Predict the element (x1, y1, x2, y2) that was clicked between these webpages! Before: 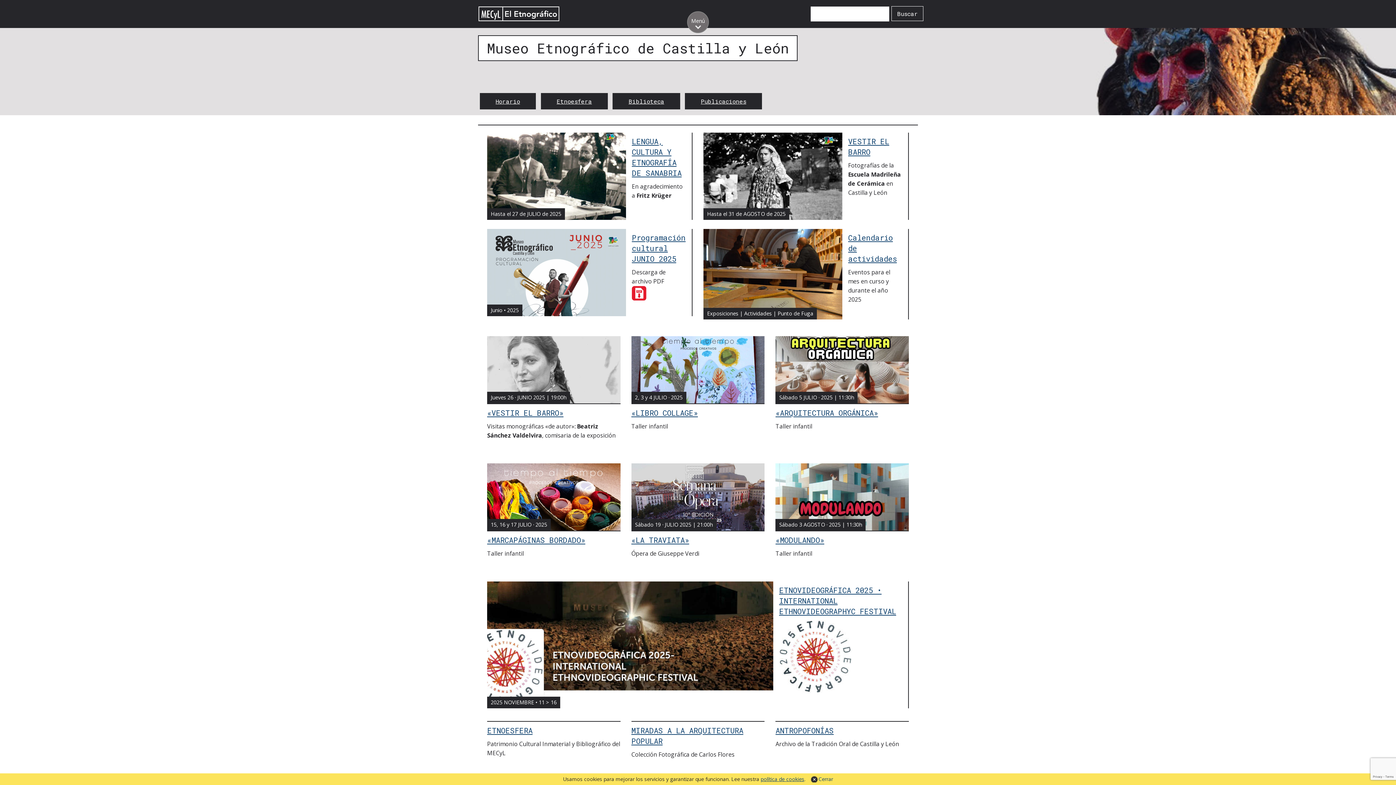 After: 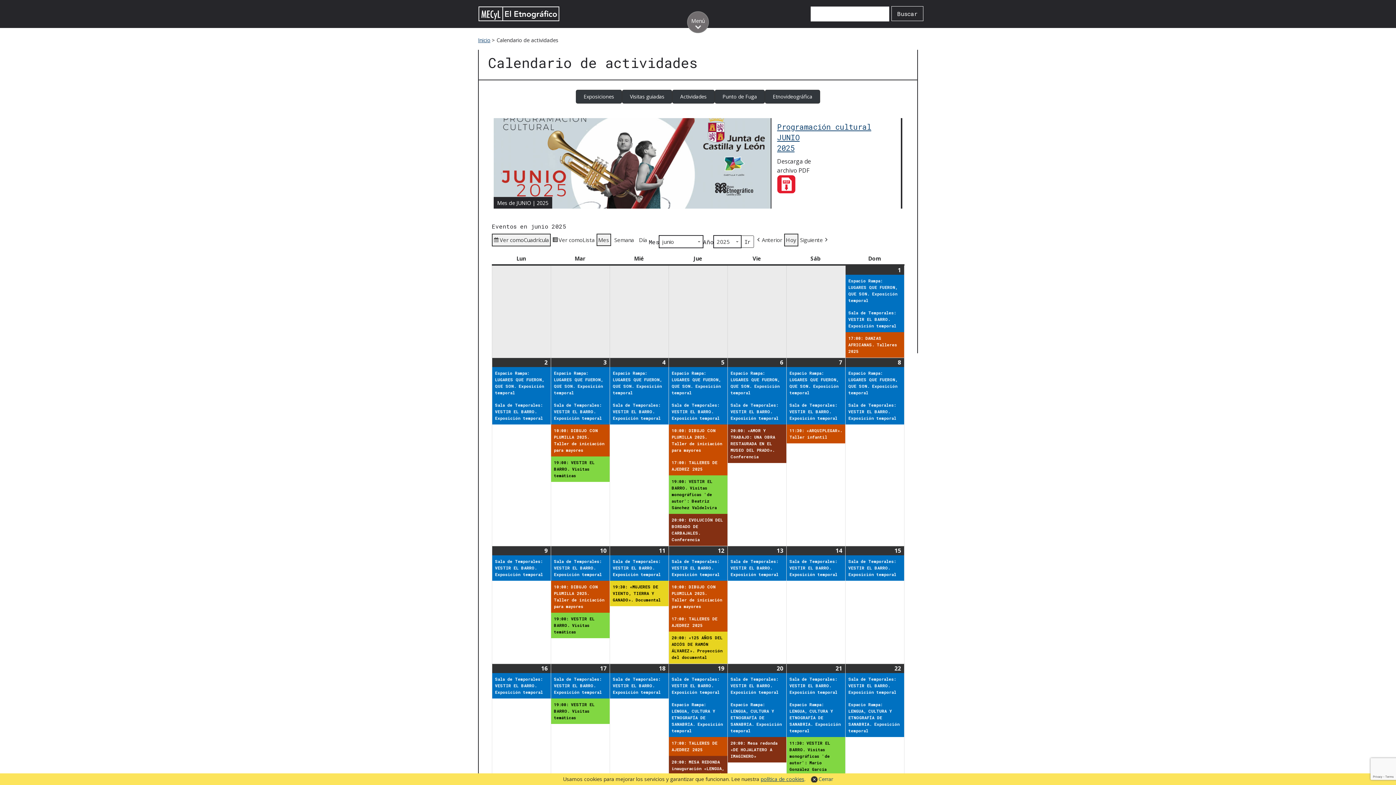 Action: label: Exposiciones | Actividades | Punto de Fuga
	
Calendario de actividades

Eventos para el mes en curso y durante el año 2025 bbox: (703, 229, 908, 319)